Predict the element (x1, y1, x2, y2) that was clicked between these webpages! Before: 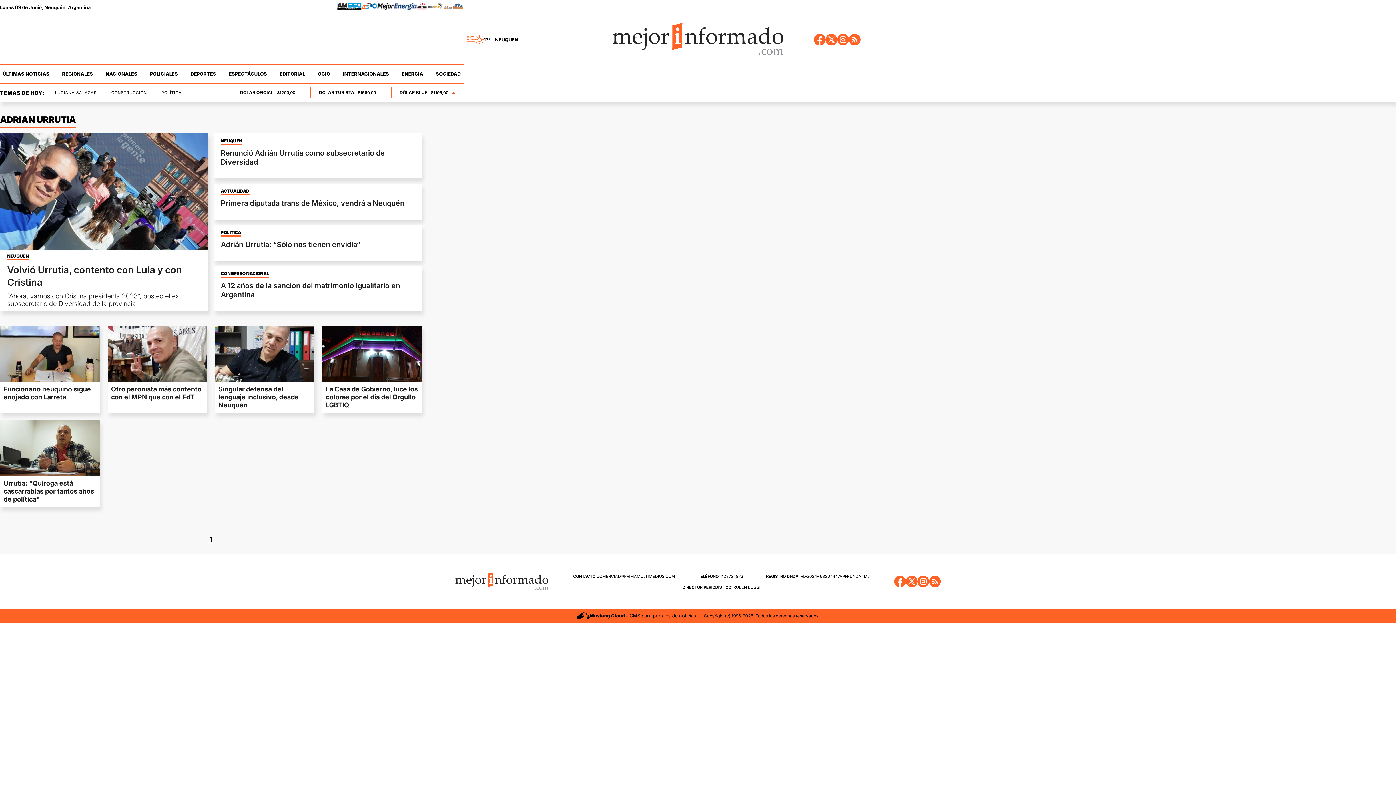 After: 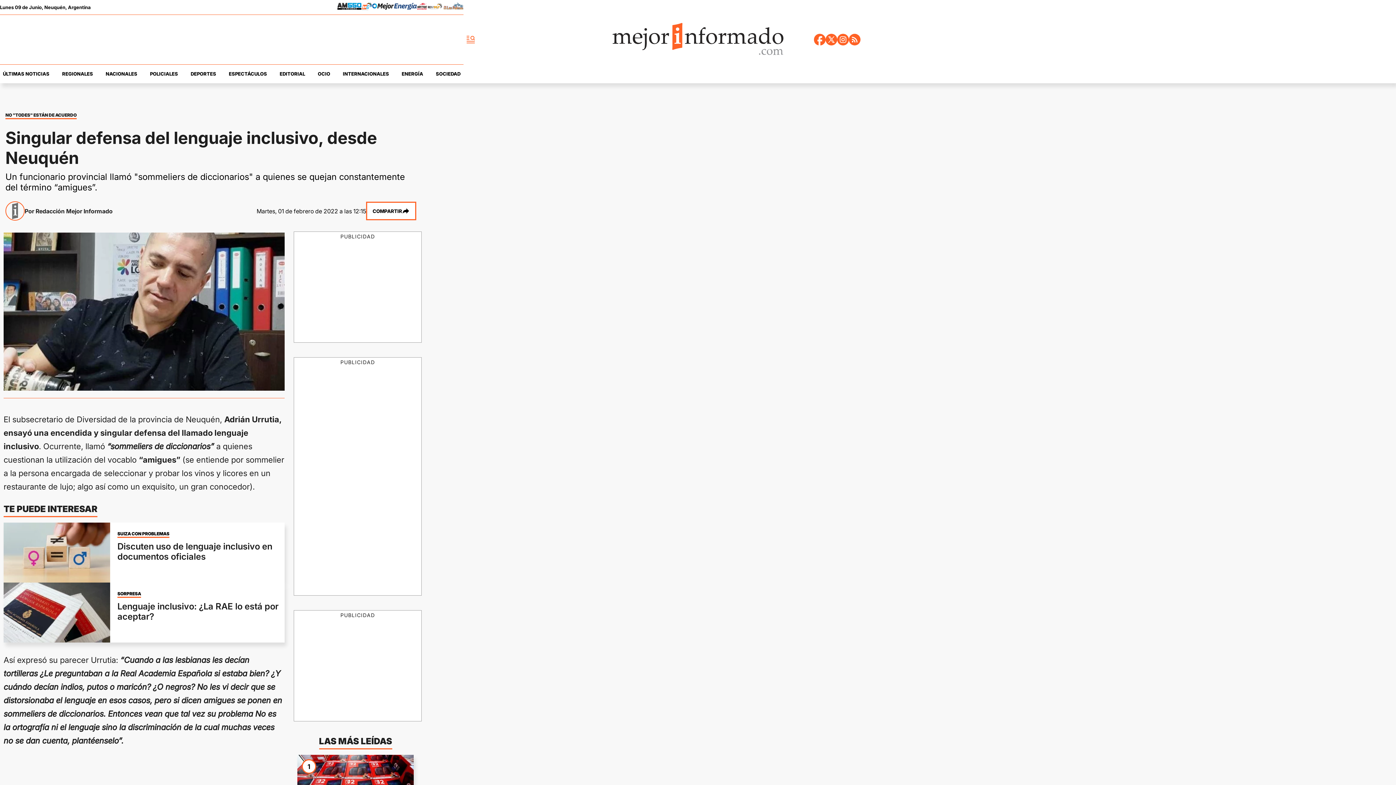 Action: bbox: (218, 385, 298, 408) label: Singular defensa del lenguaje inclusivo, desde Neuquén